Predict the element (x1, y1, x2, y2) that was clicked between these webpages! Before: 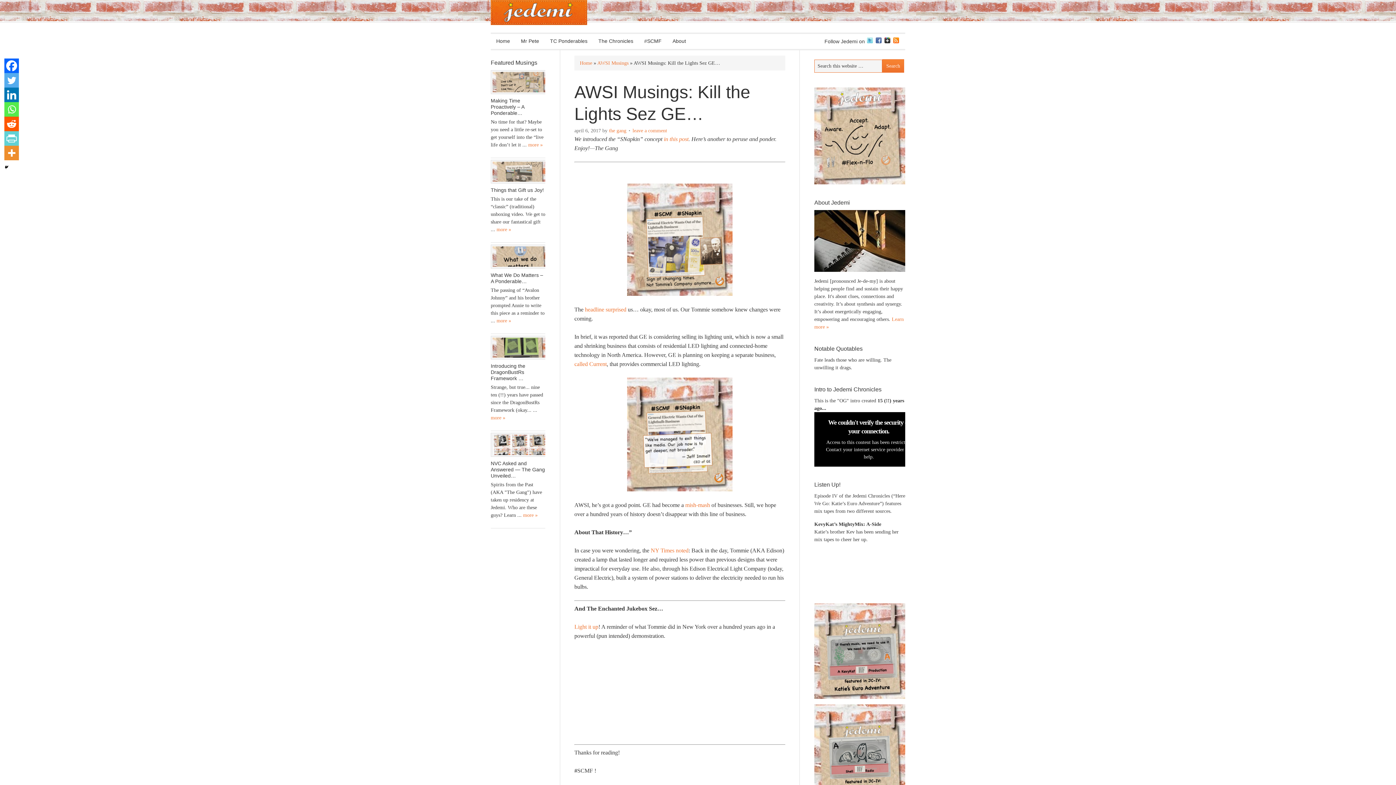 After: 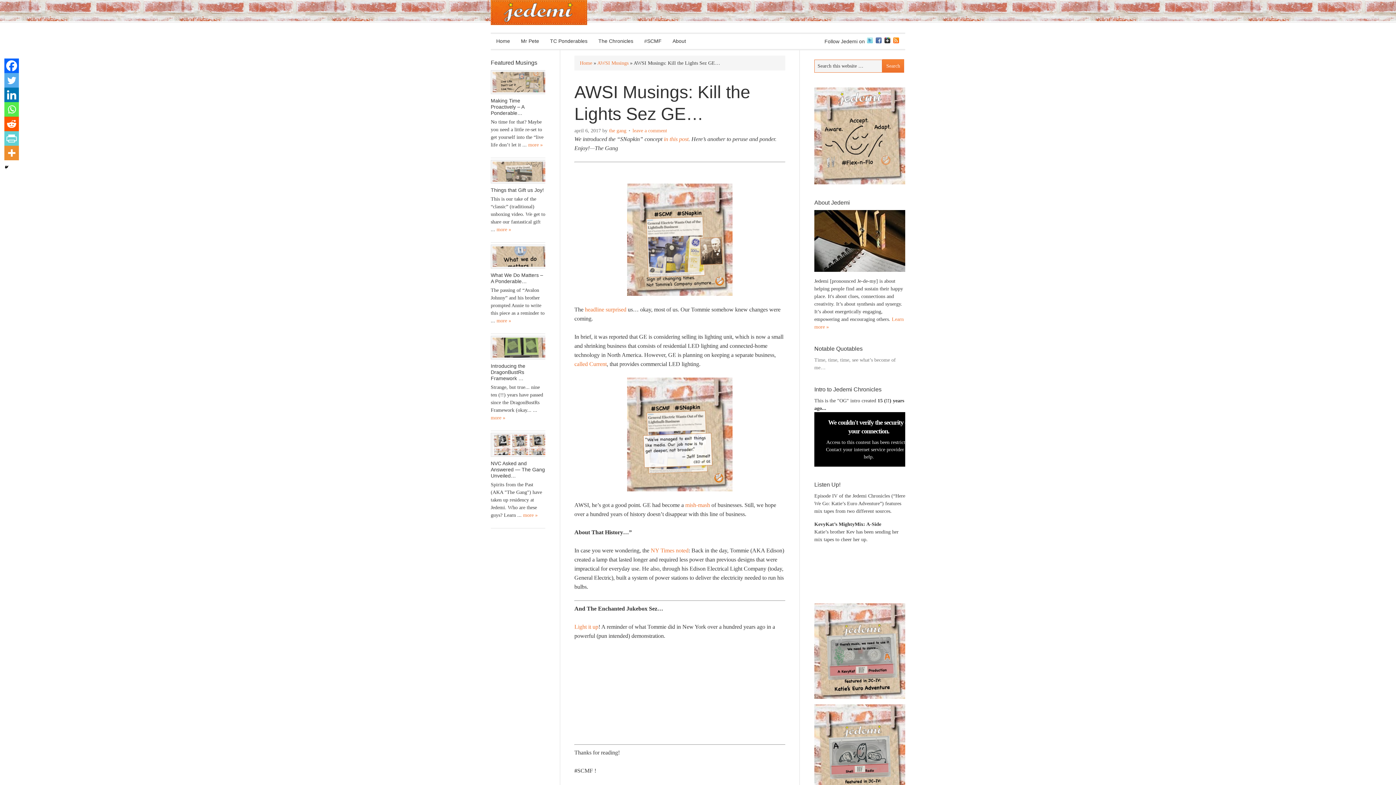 Action: label: Facebook bbox: (4, 58, 18, 73)